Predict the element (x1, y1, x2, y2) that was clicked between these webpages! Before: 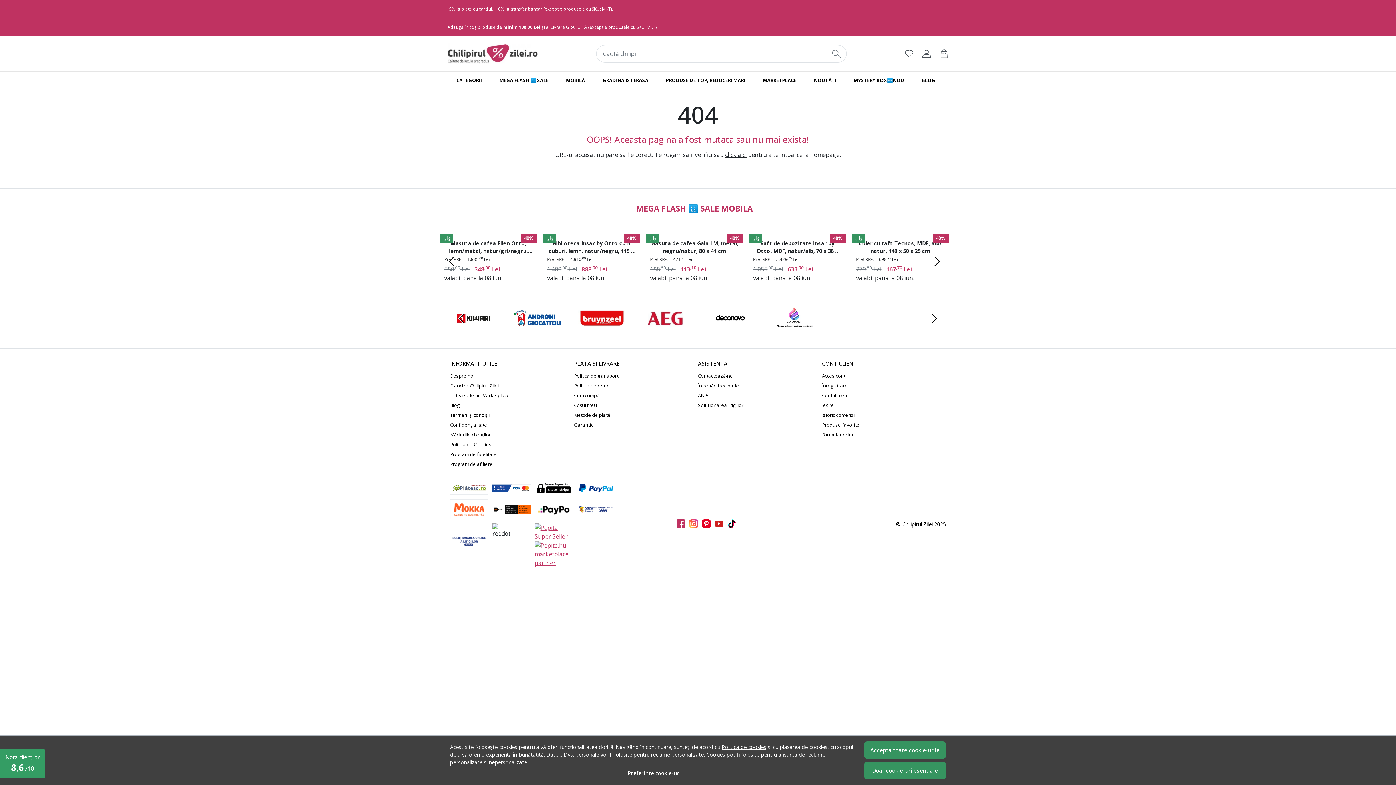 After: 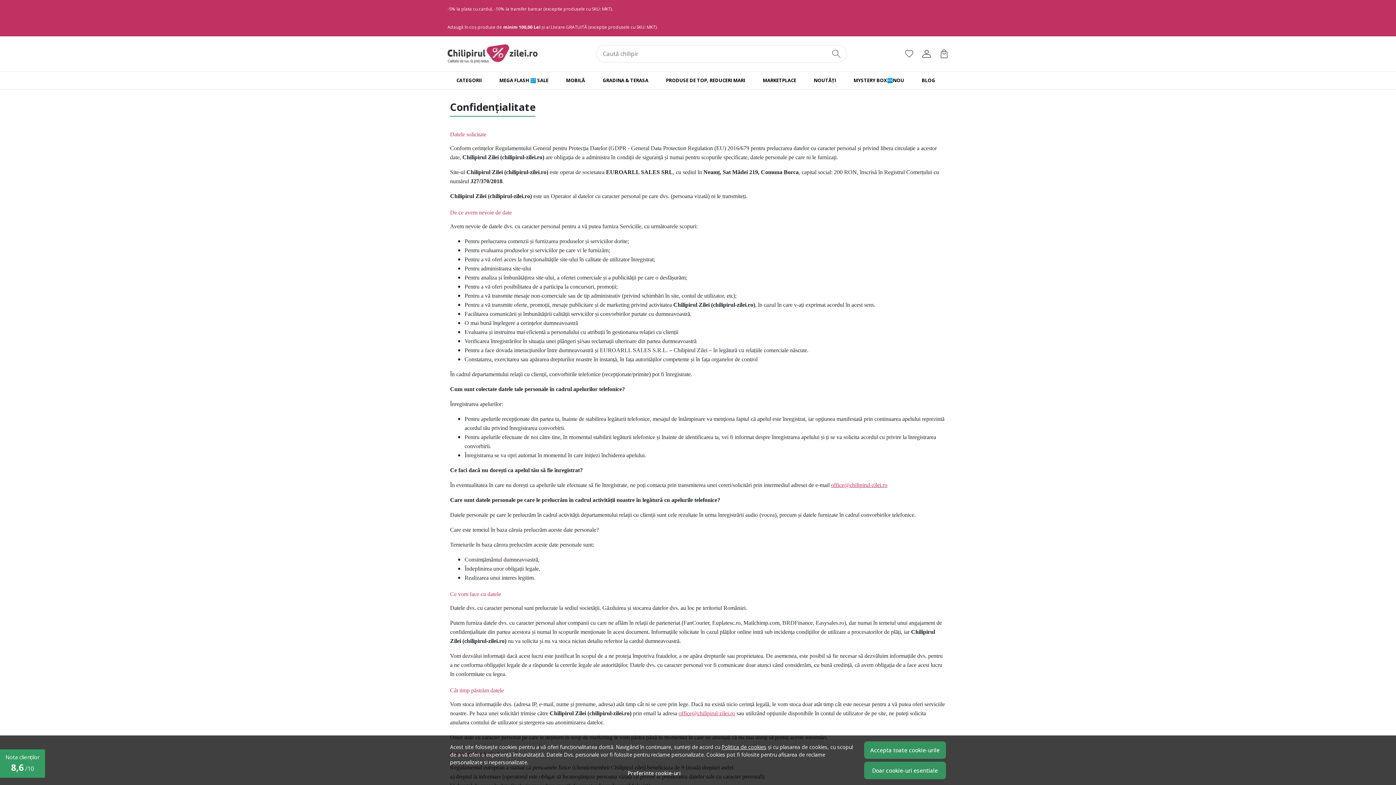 Action: bbox: (450, 420, 487, 430) label: Confidențialitate